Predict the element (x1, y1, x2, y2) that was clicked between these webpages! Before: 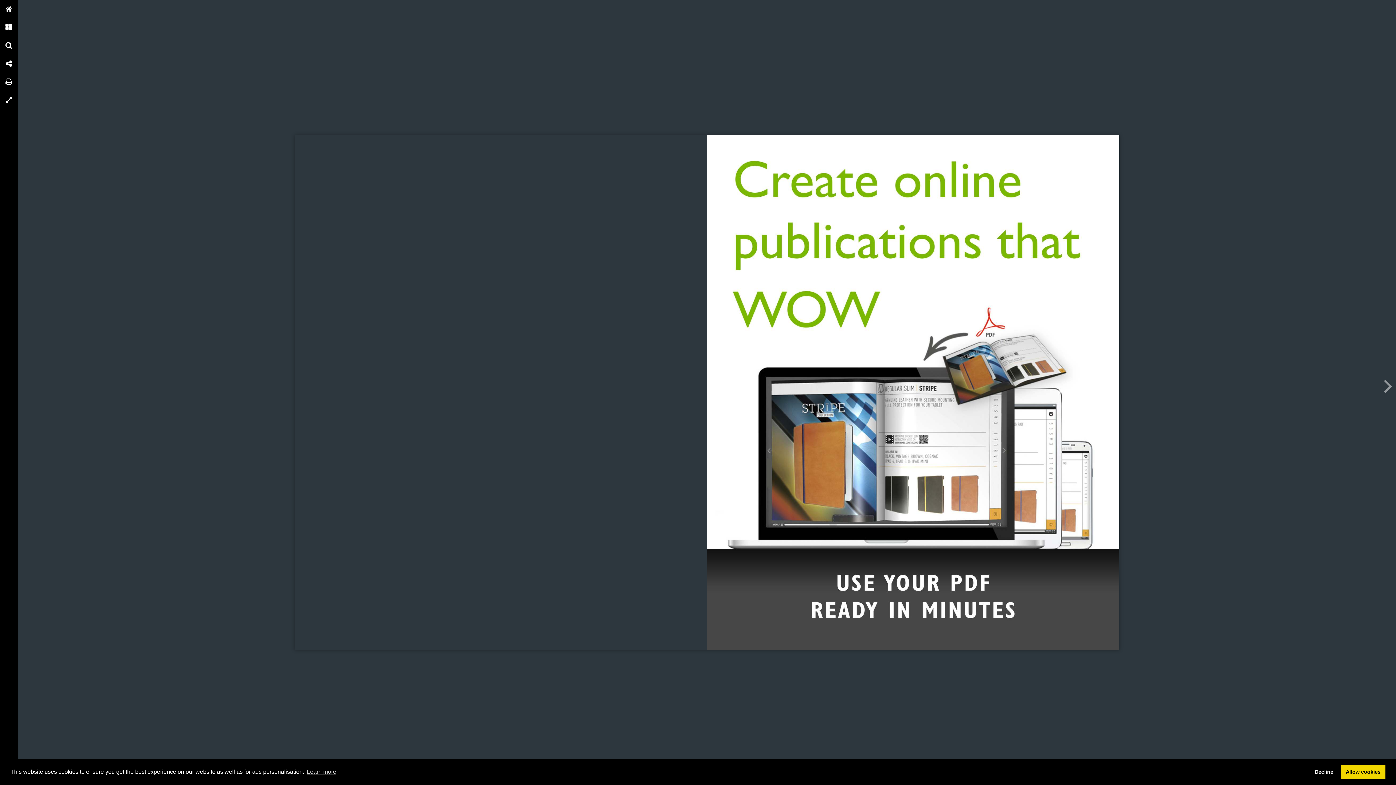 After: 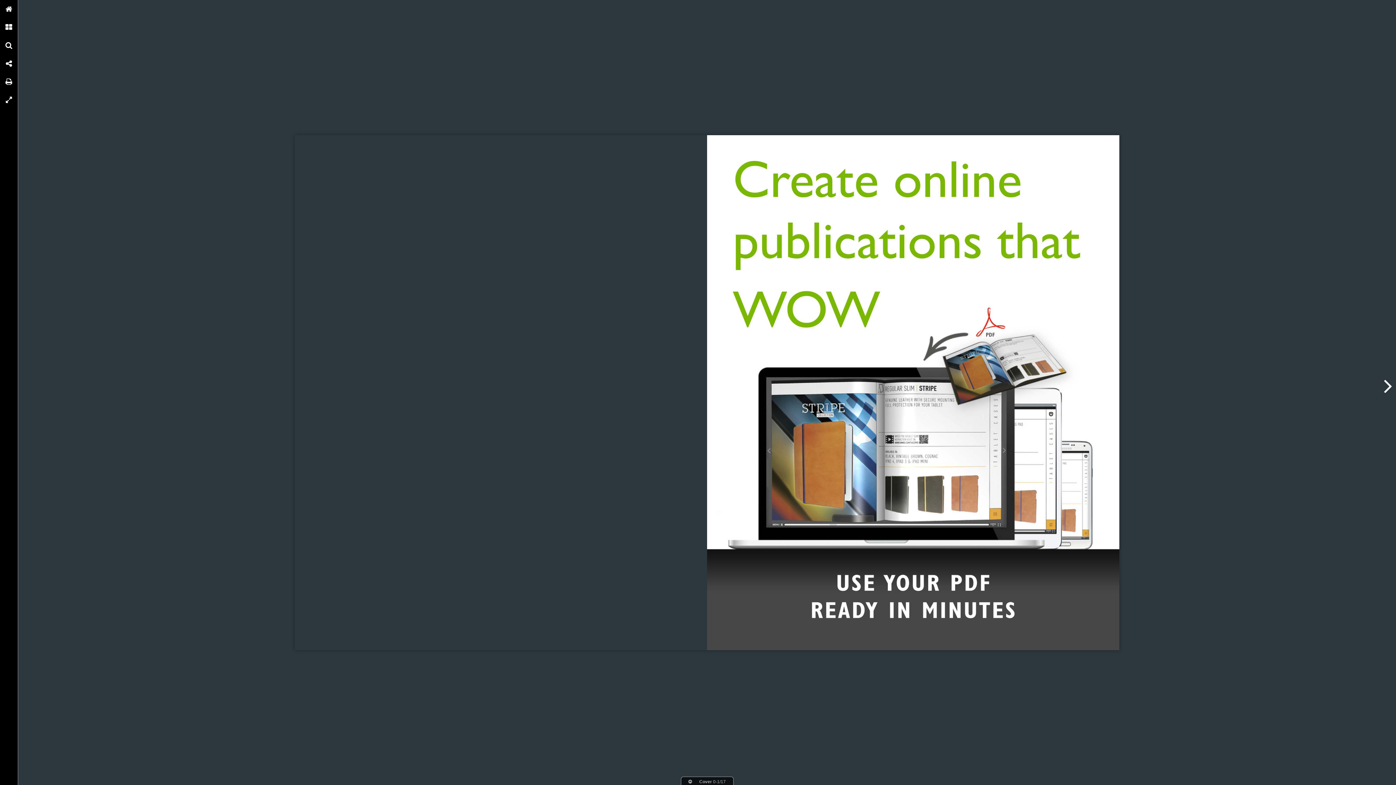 Action: bbox: (1310, 765, 1338, 779) label: deny cookies